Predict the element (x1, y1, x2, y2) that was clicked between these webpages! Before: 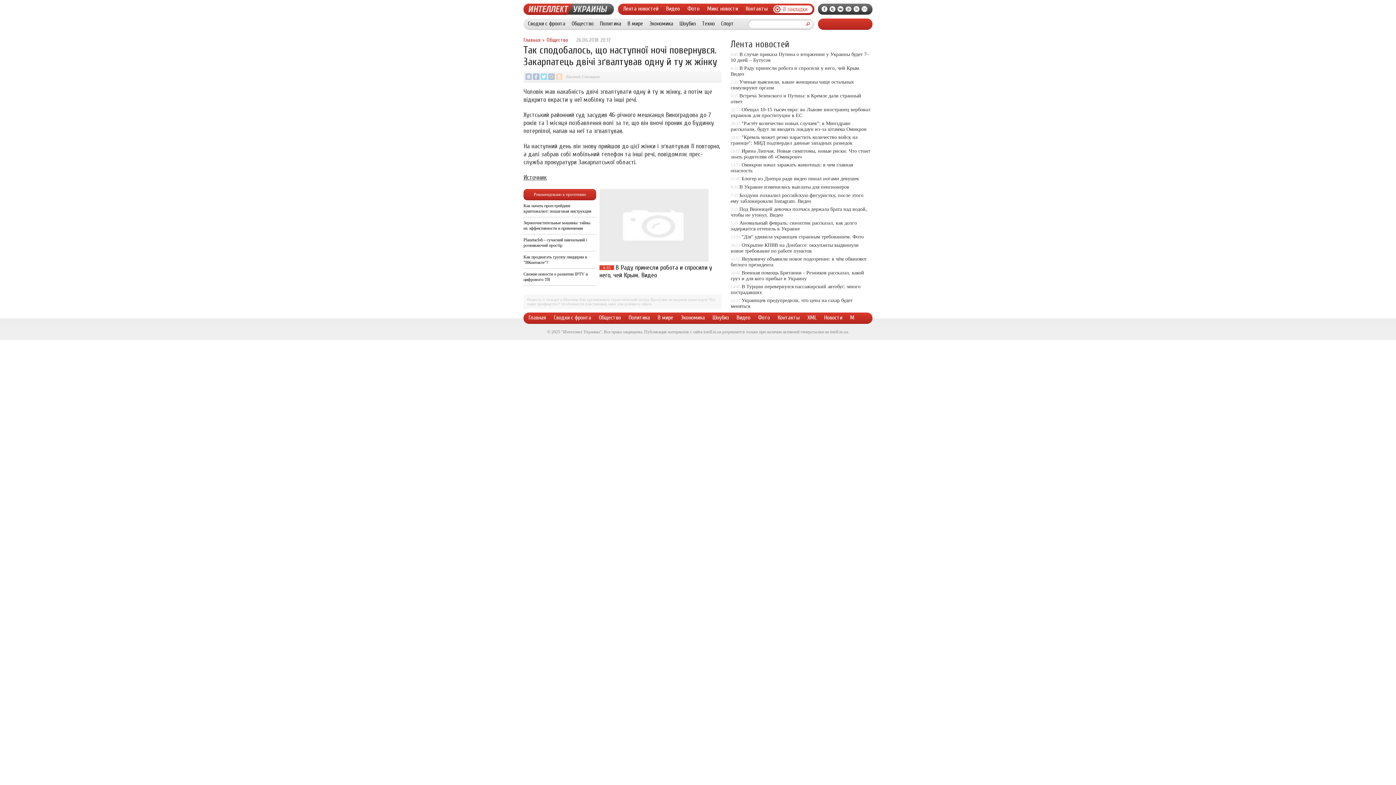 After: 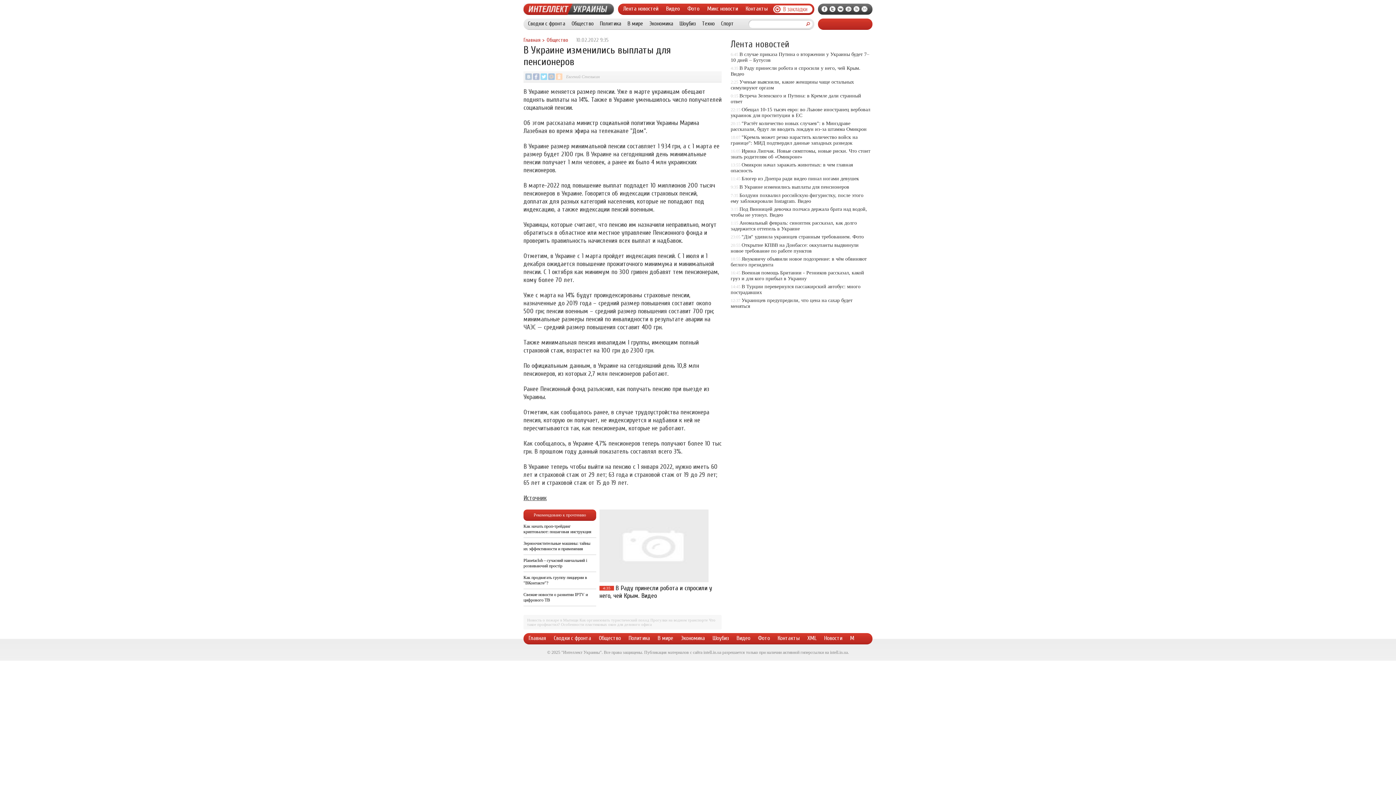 Action: label: В Украине изменились выплаты для пенсионеров bbox: (739, 184, 849, 189)